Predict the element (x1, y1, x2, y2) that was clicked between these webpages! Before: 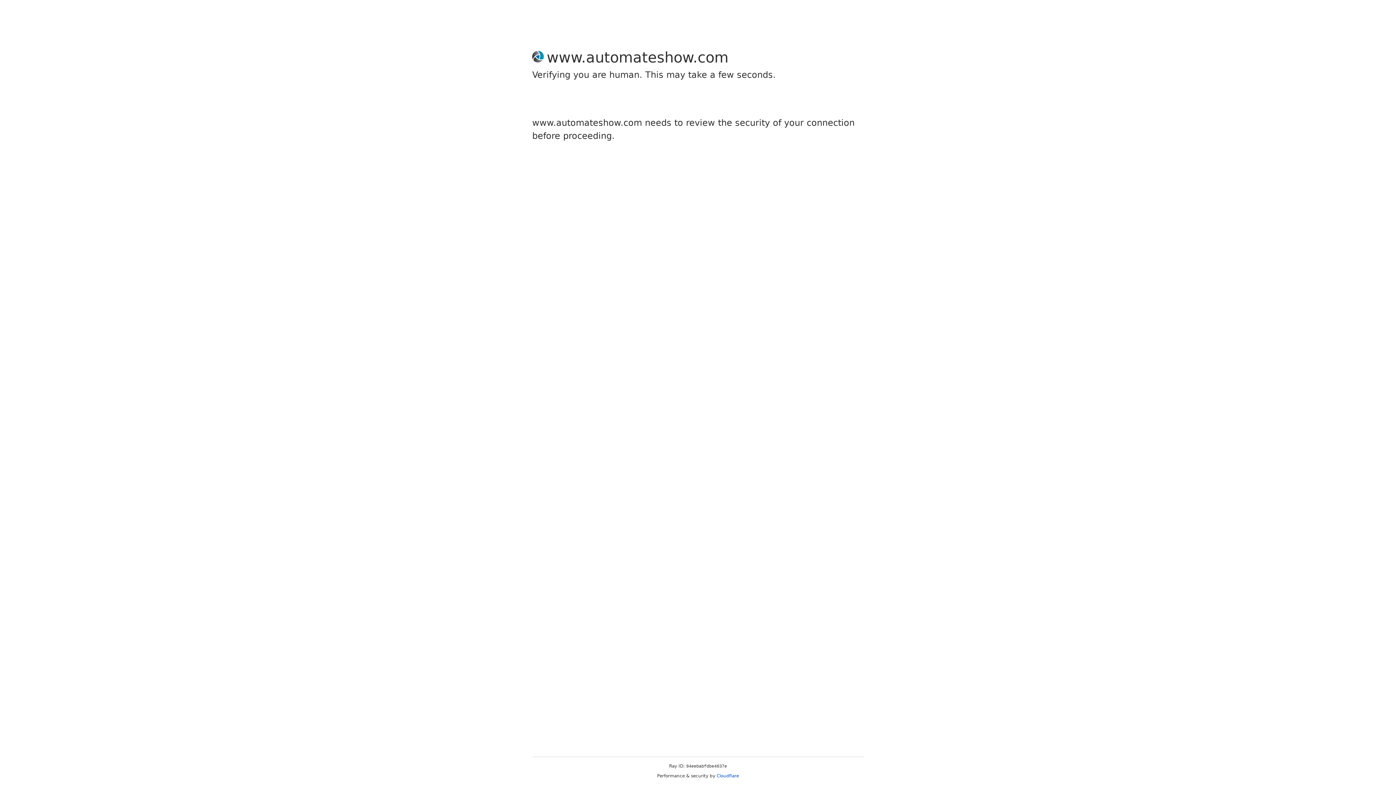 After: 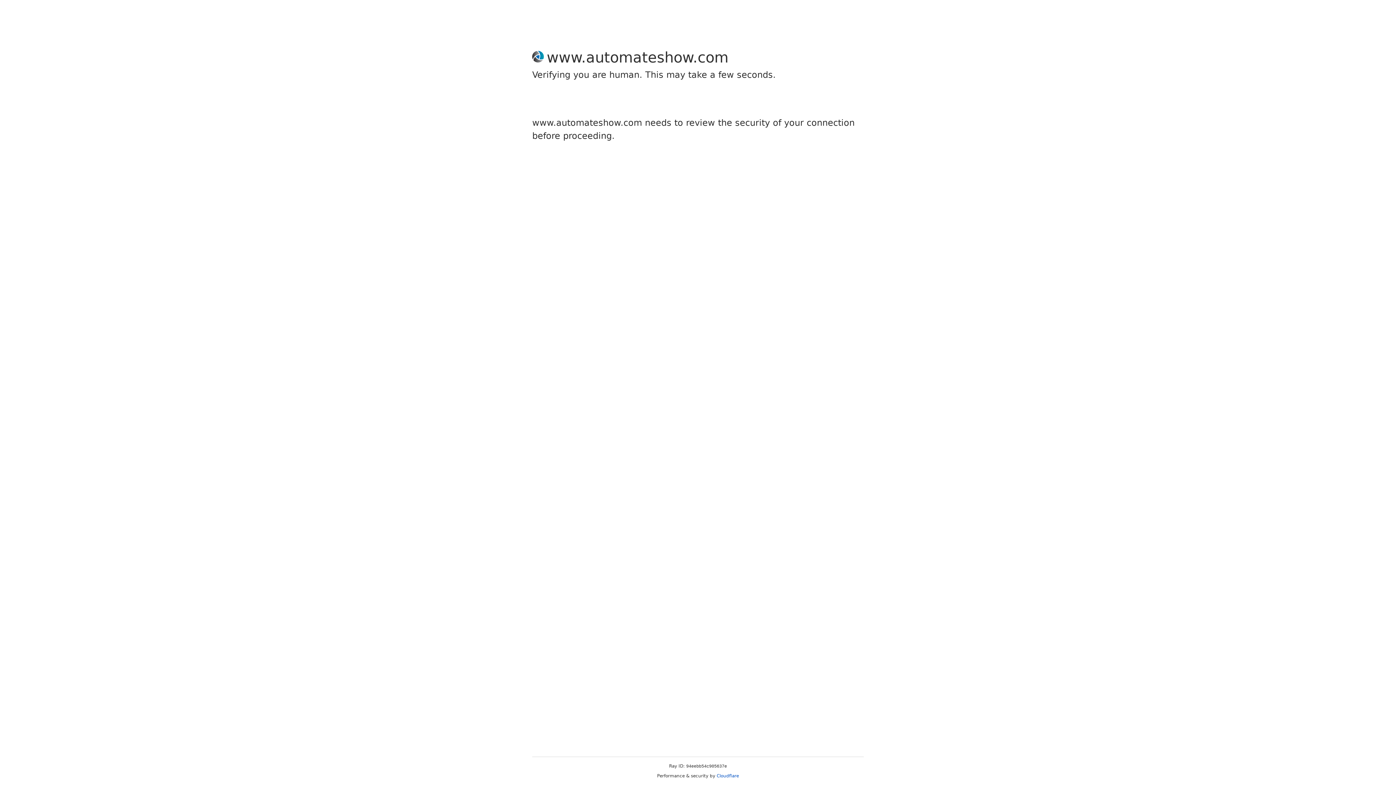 Action: bbox: (716, 773, 739, 778) label: Cloudflare